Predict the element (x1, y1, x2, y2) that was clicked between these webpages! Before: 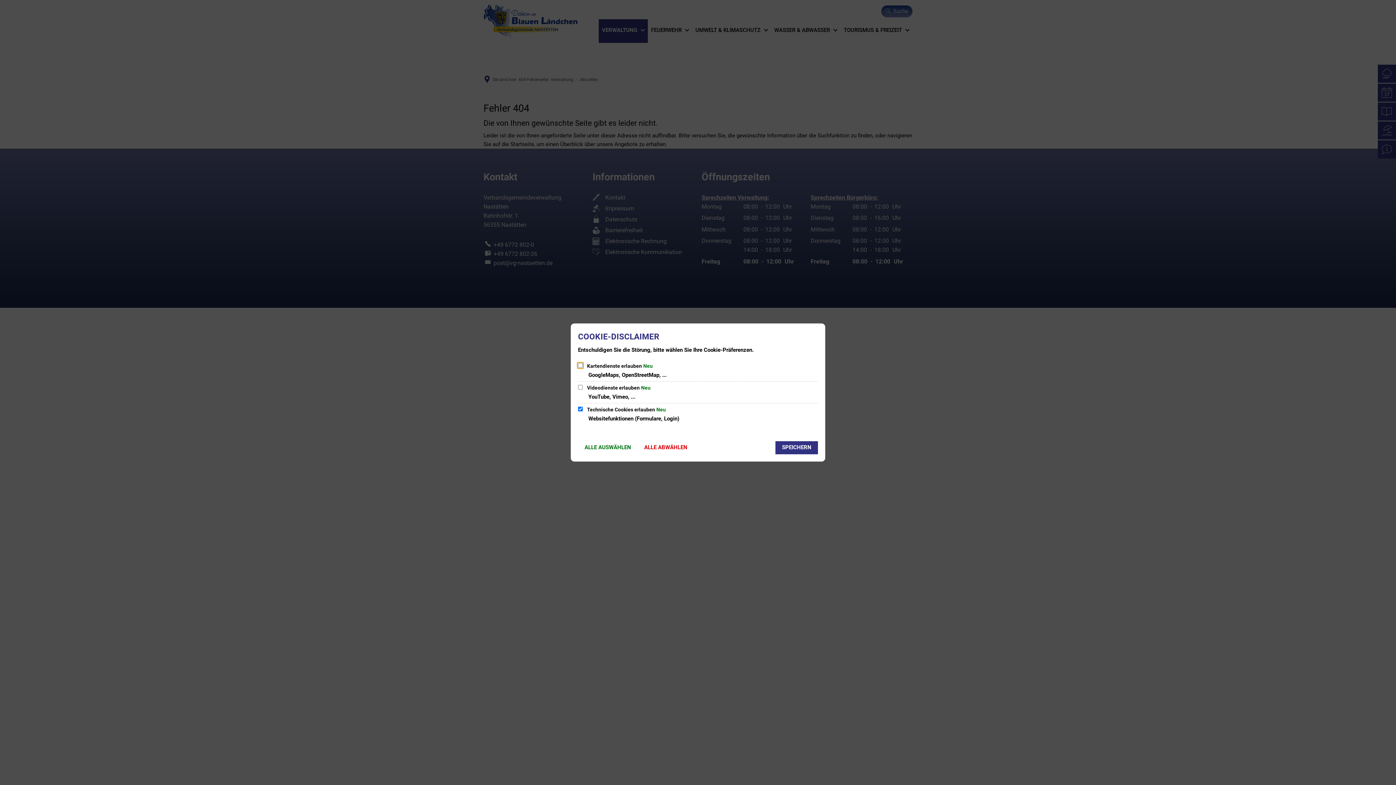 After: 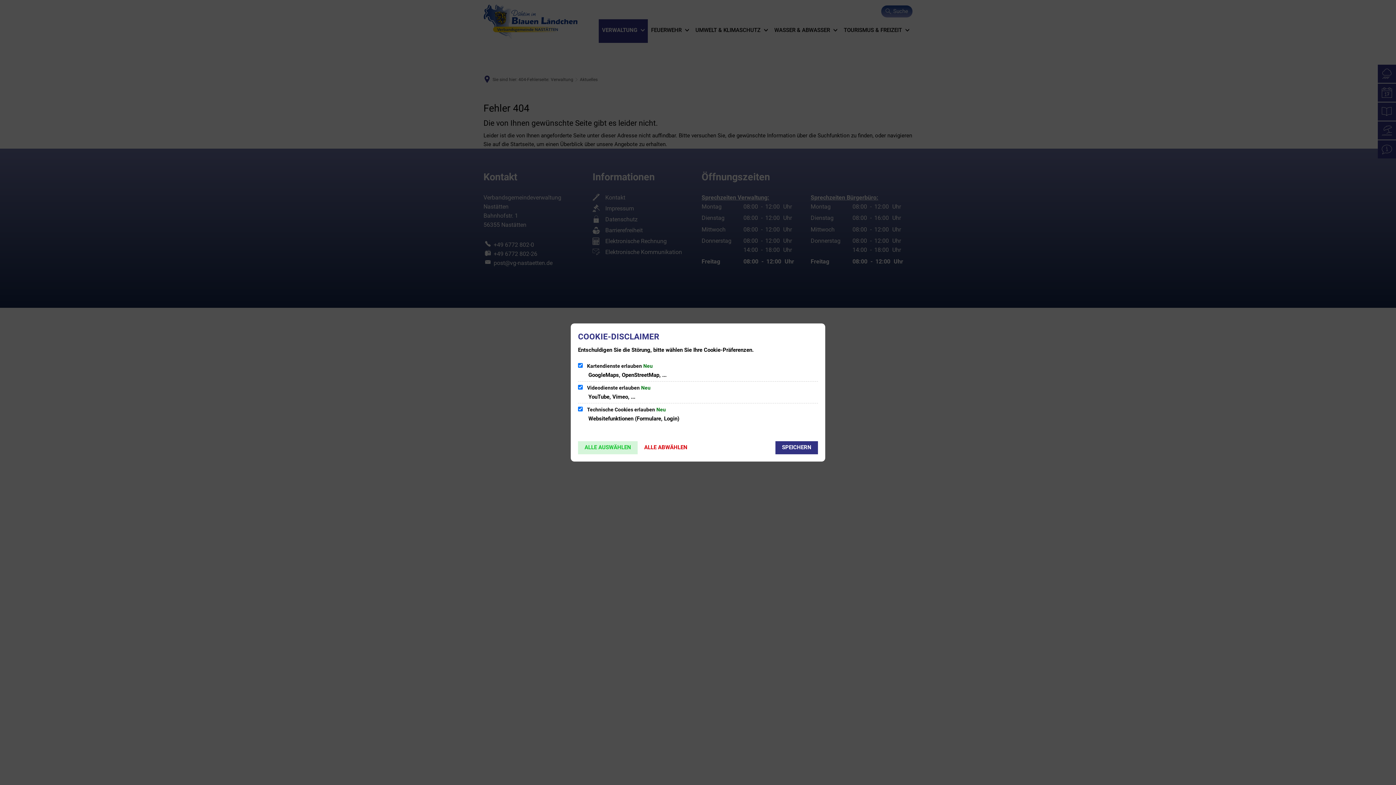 Action: label: ALLE AUSWÄHLEN bbox: (578, 441, 637, 454)